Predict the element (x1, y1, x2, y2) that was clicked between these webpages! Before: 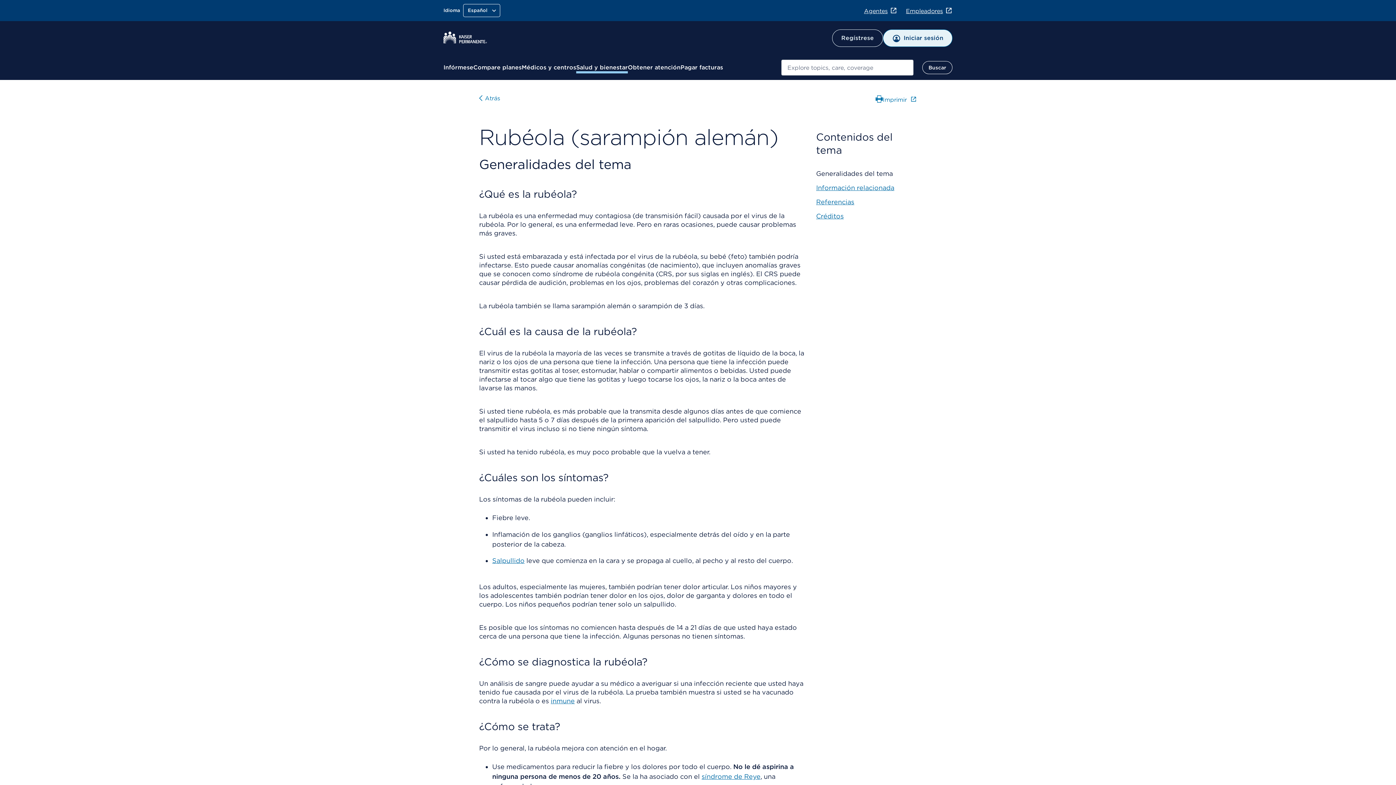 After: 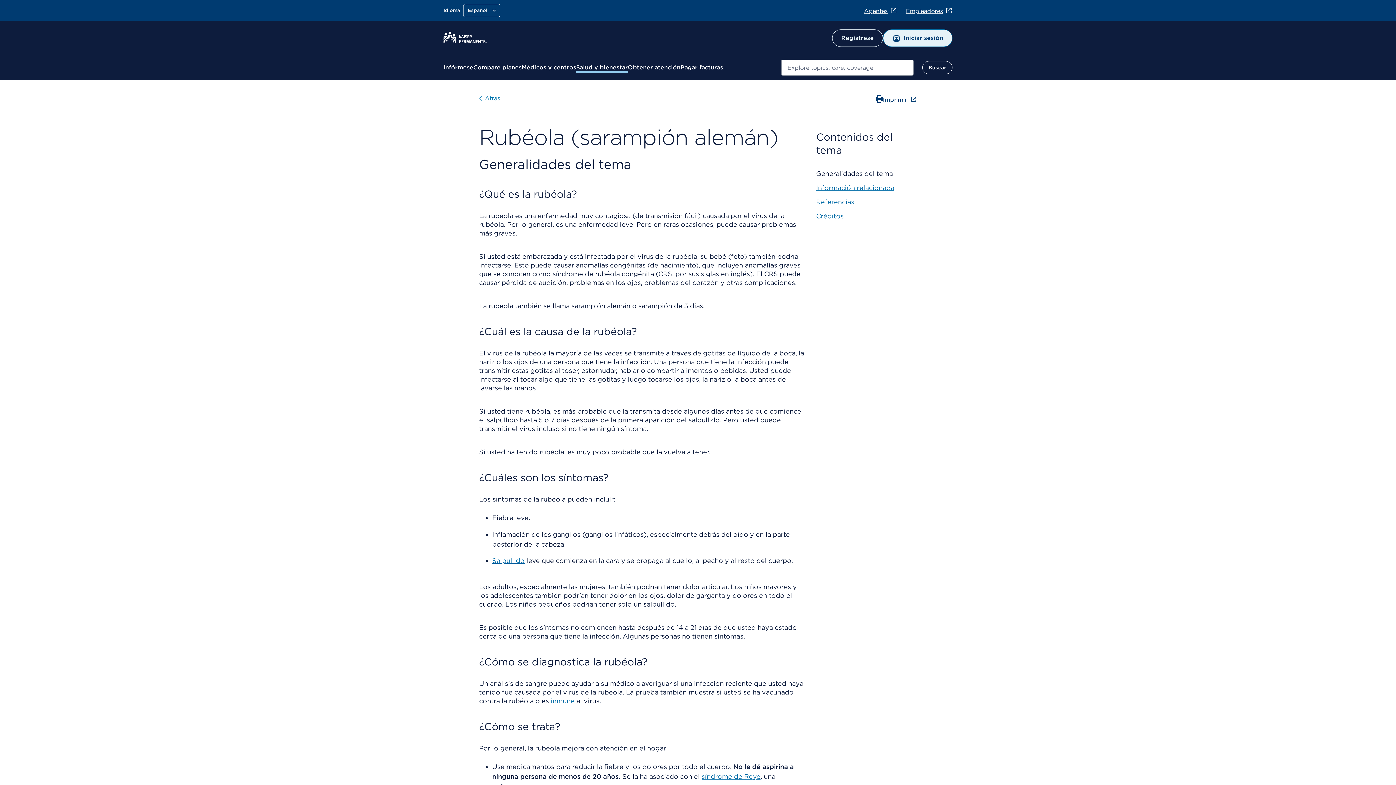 Action: bbox: (875, 94, 917, 104) label: Imprimir ﻿